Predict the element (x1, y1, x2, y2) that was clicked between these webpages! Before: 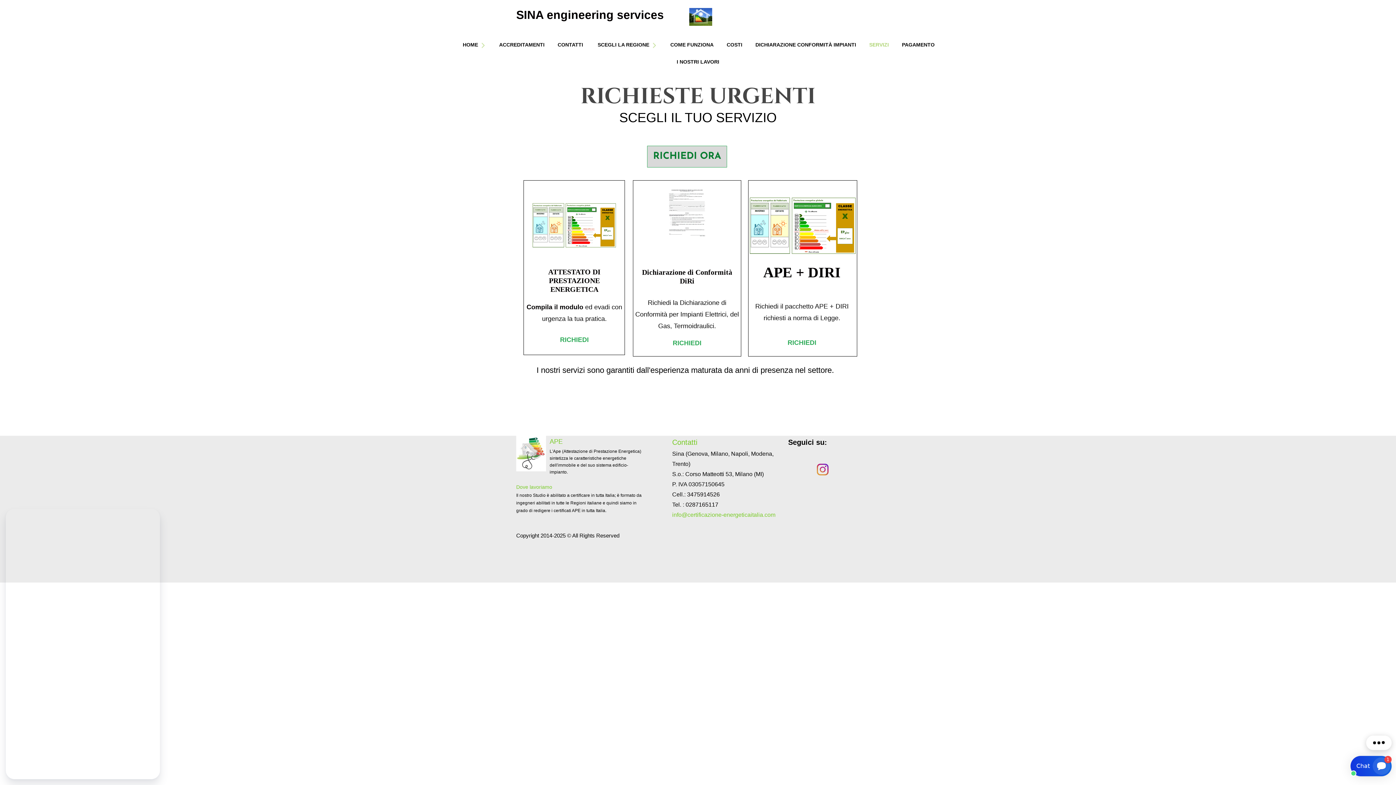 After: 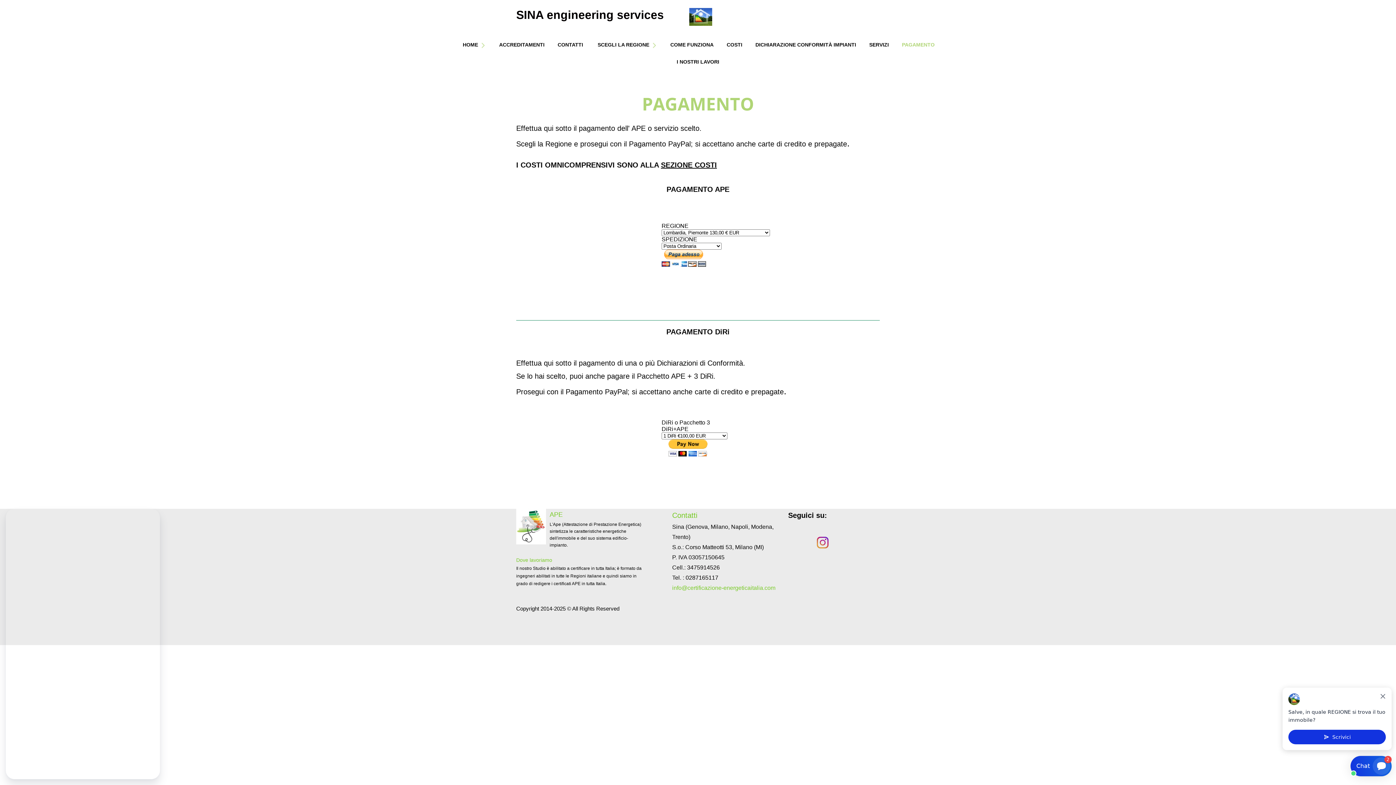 Action: label: PAGAMENTO bbox: (895, 36, 941, 53)